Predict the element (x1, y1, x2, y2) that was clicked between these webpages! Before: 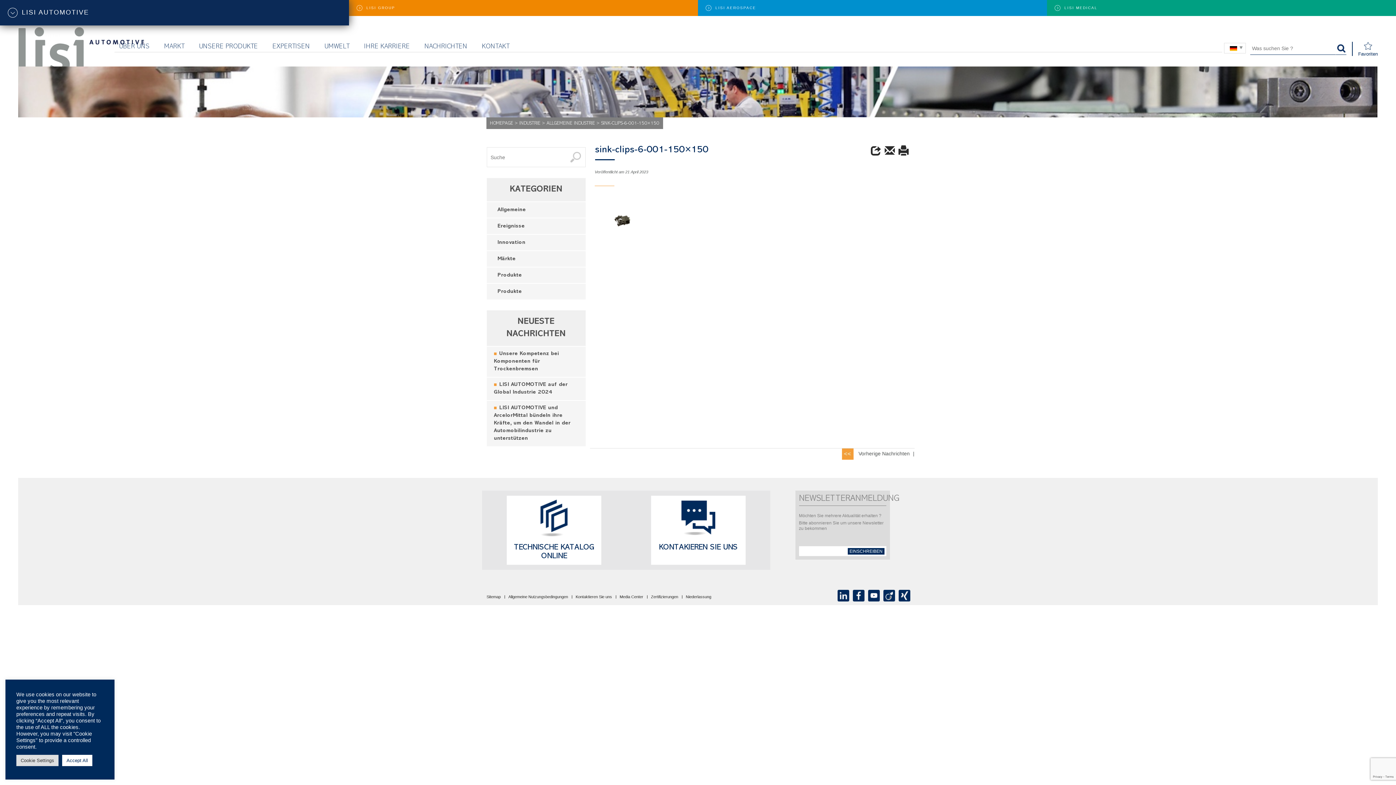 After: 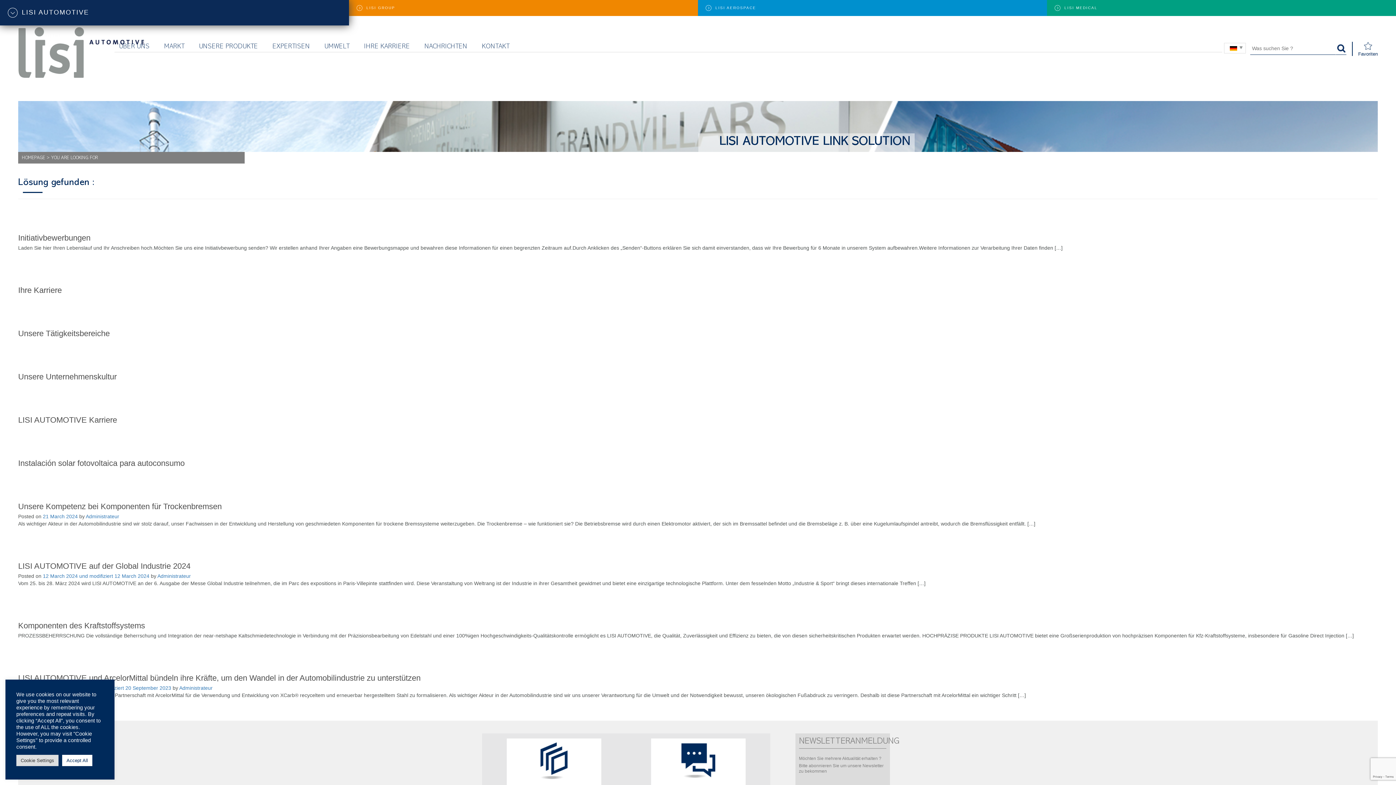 Action: bbox: (566, 147, 585, 167)